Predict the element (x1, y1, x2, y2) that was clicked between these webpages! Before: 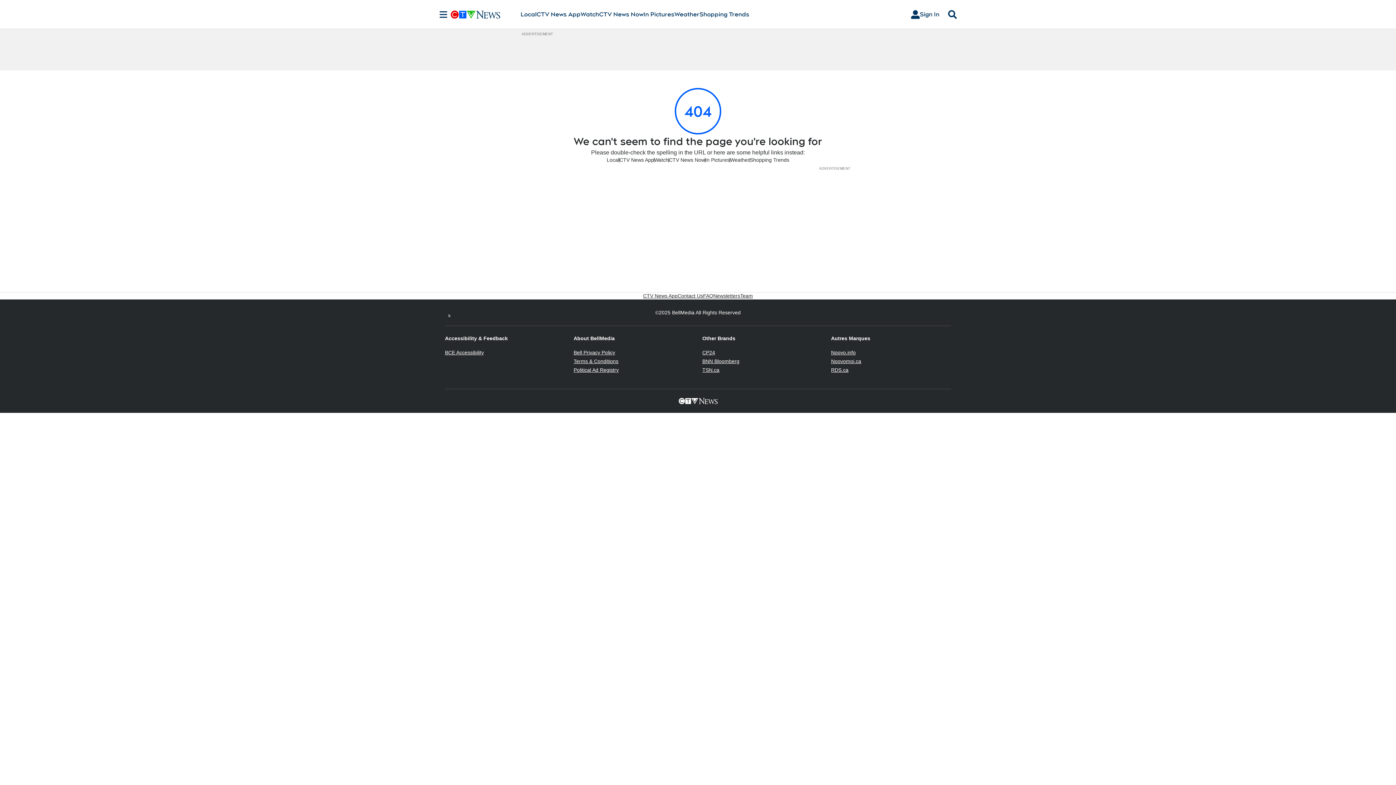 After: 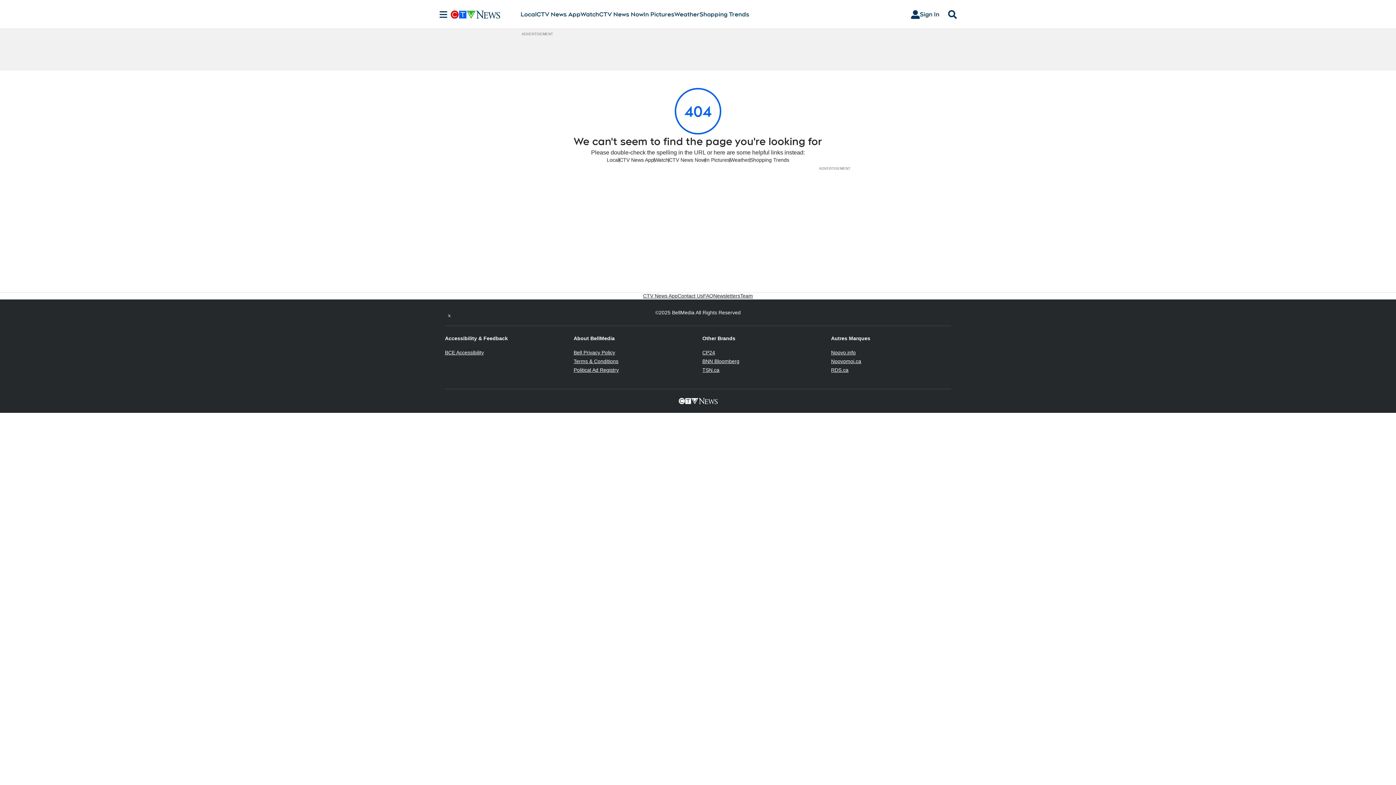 Action: bbox: (573, 358, 618, 364) label: Terms & Conditions
Opens in new window